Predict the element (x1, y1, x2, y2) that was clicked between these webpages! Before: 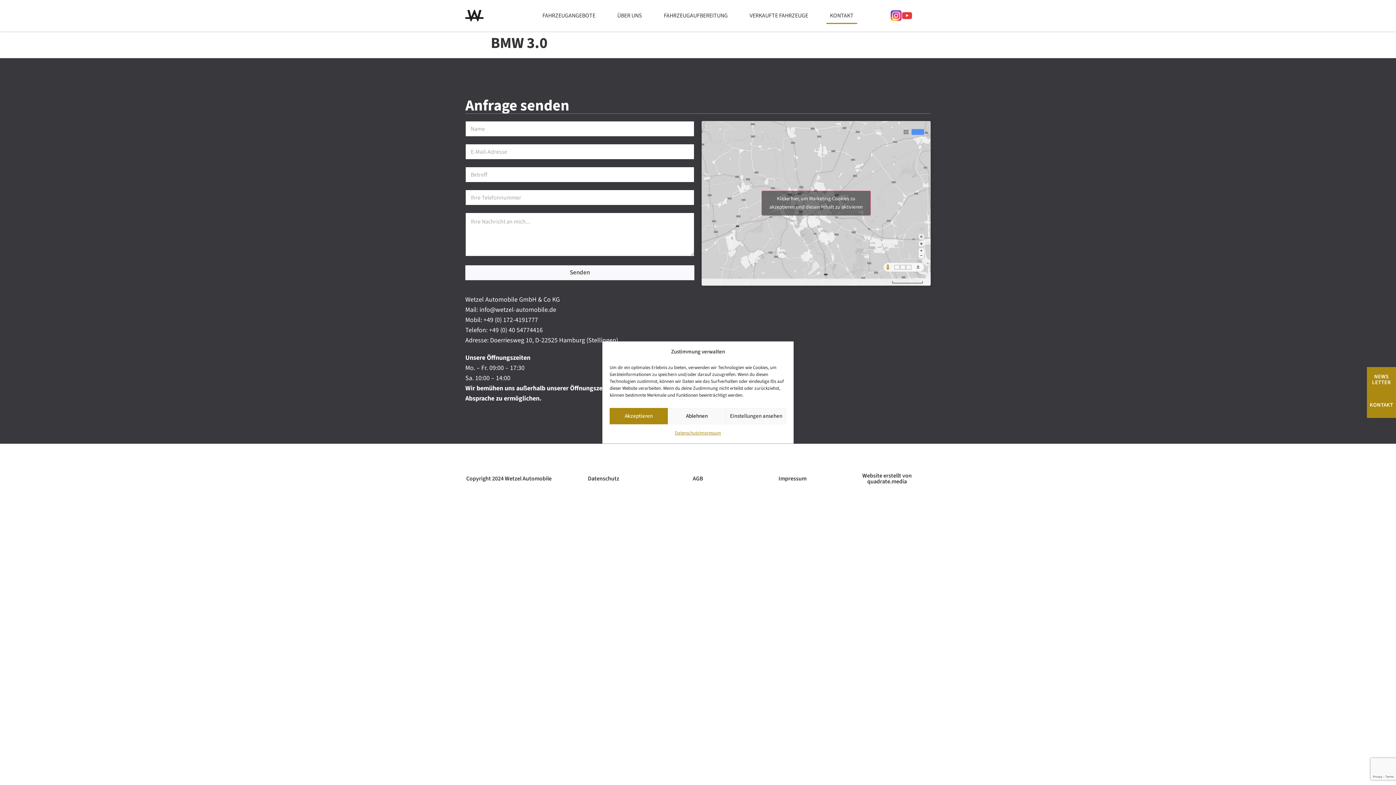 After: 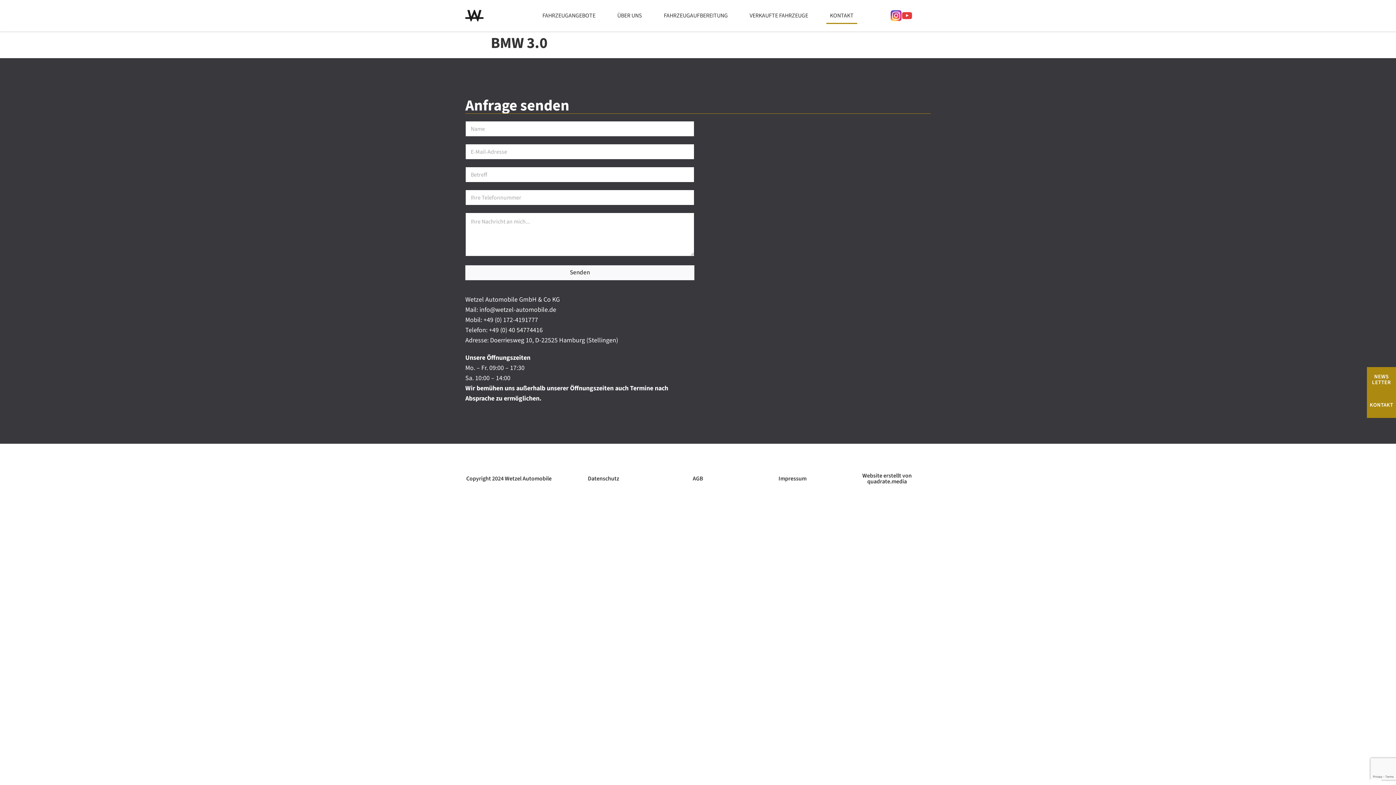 Action: label: Klicke hier, um marketing-Cookies zu akzeptieren und diesen Inhalt zu aktivieren bbox: (761, 191, 870, 215)